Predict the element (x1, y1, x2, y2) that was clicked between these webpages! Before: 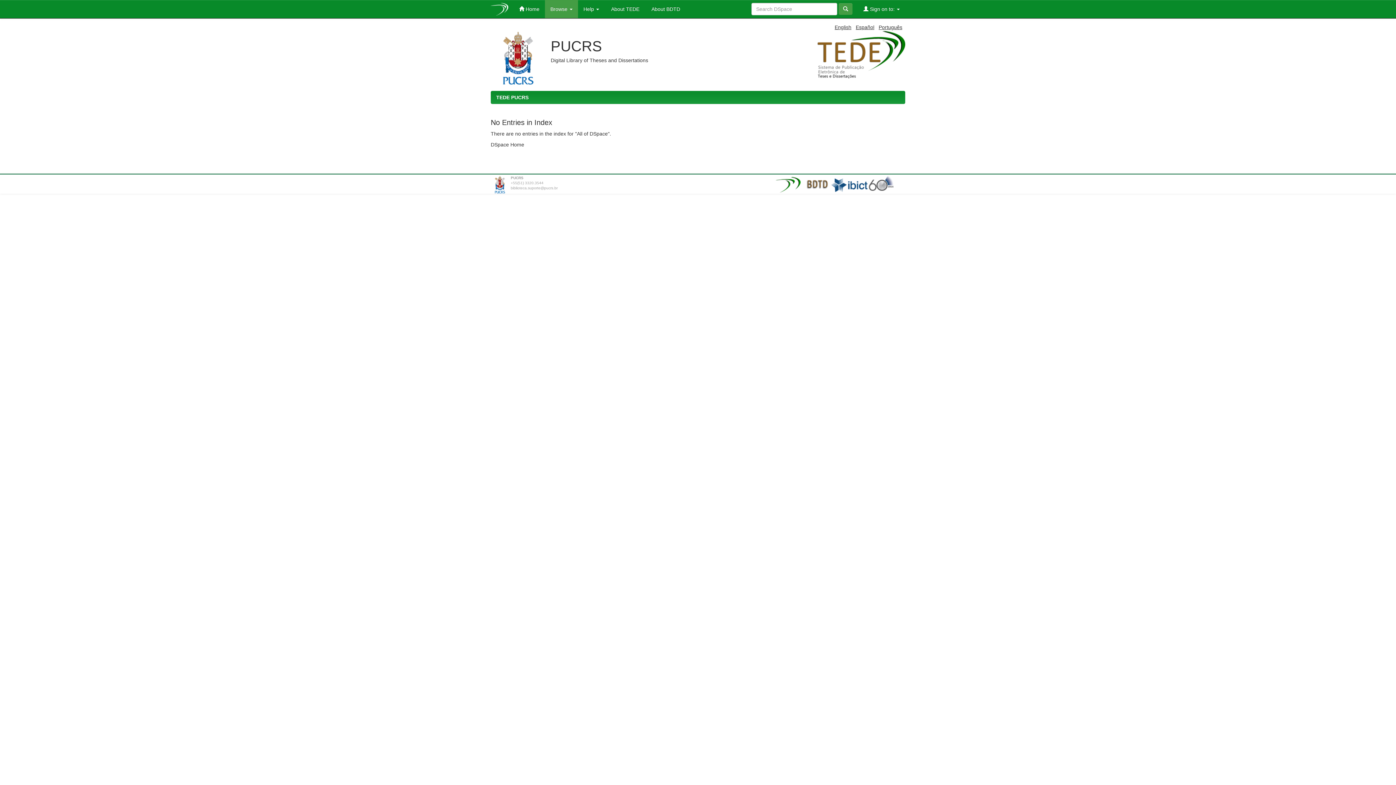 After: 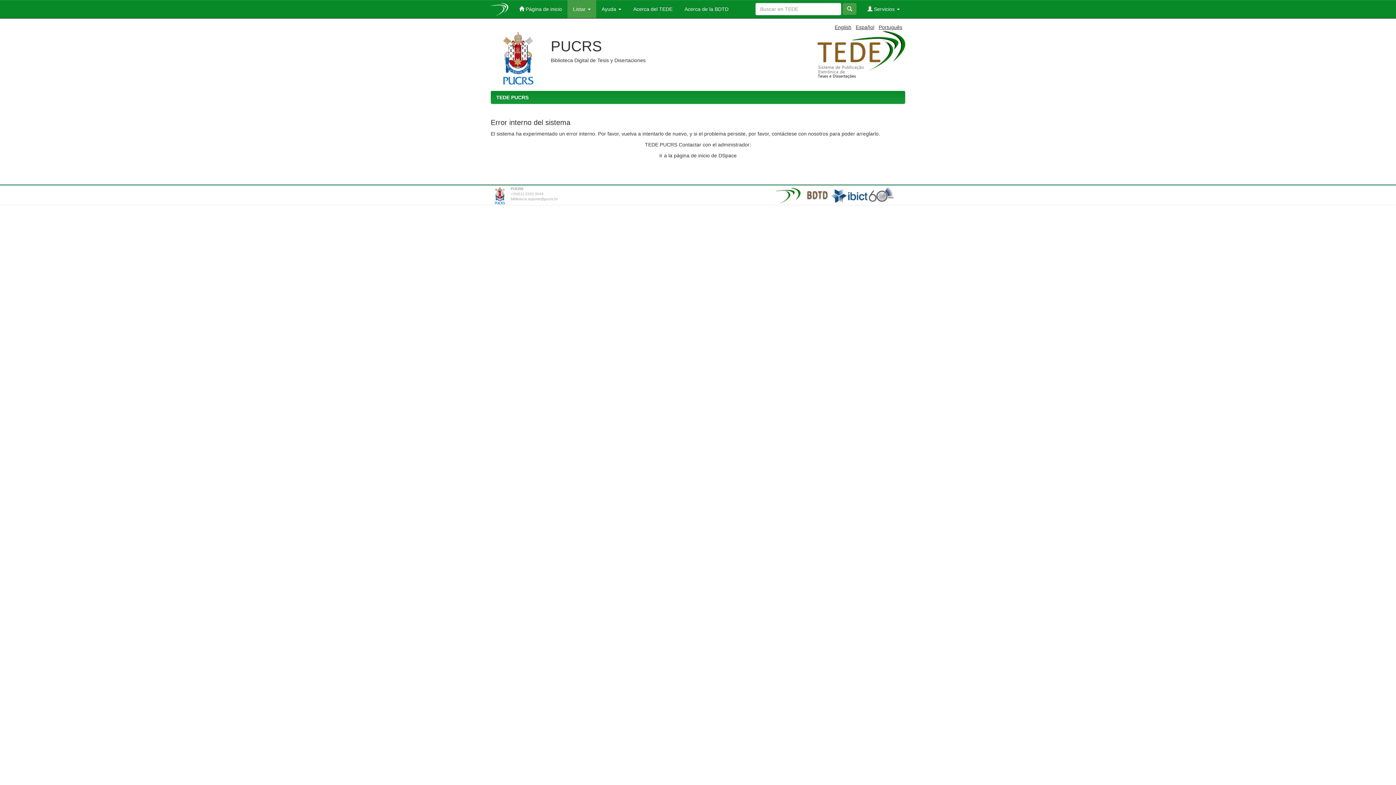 Action: label: Español bbox: (856, 24, 874, 30)